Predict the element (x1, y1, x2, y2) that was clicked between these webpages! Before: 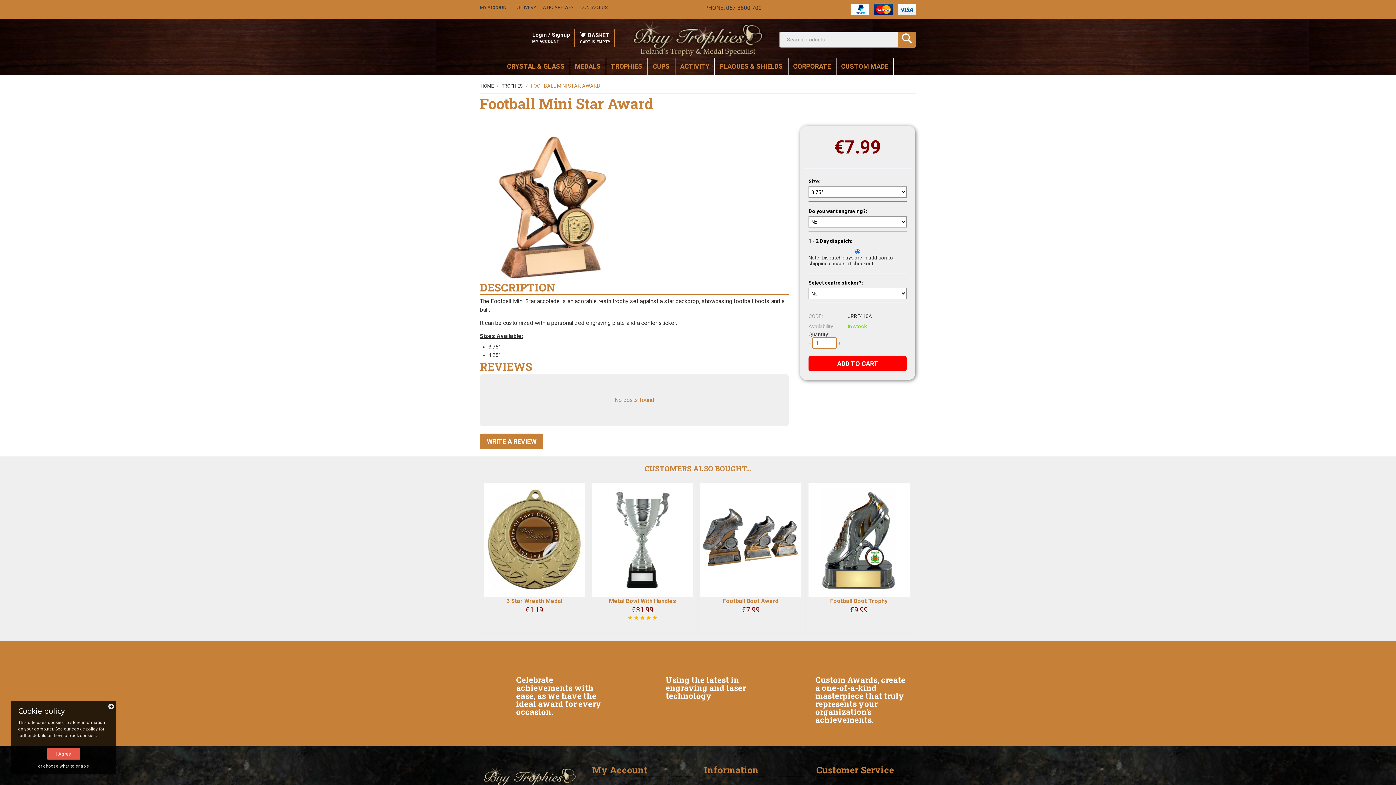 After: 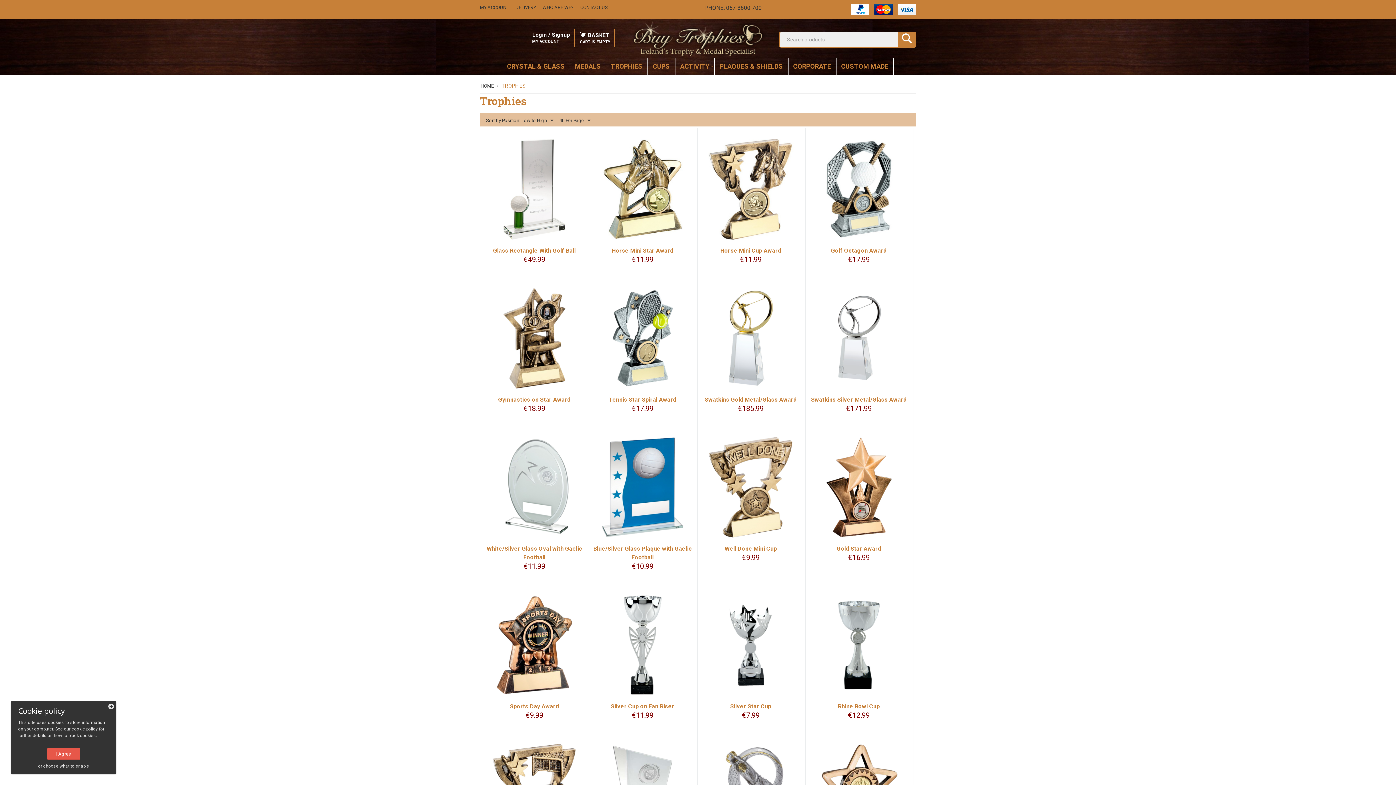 Action: bbox: (606, 58, 648, 74) label: TROPHIES